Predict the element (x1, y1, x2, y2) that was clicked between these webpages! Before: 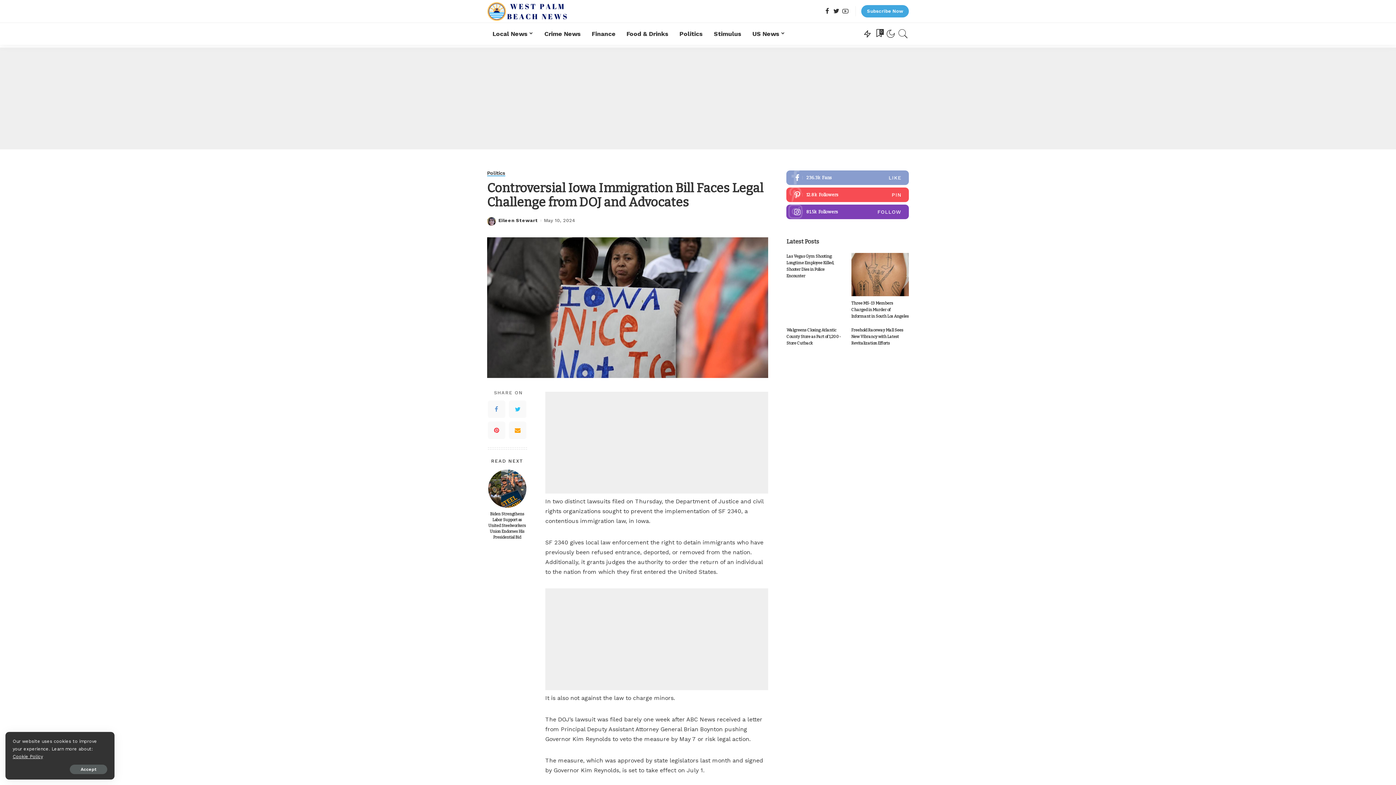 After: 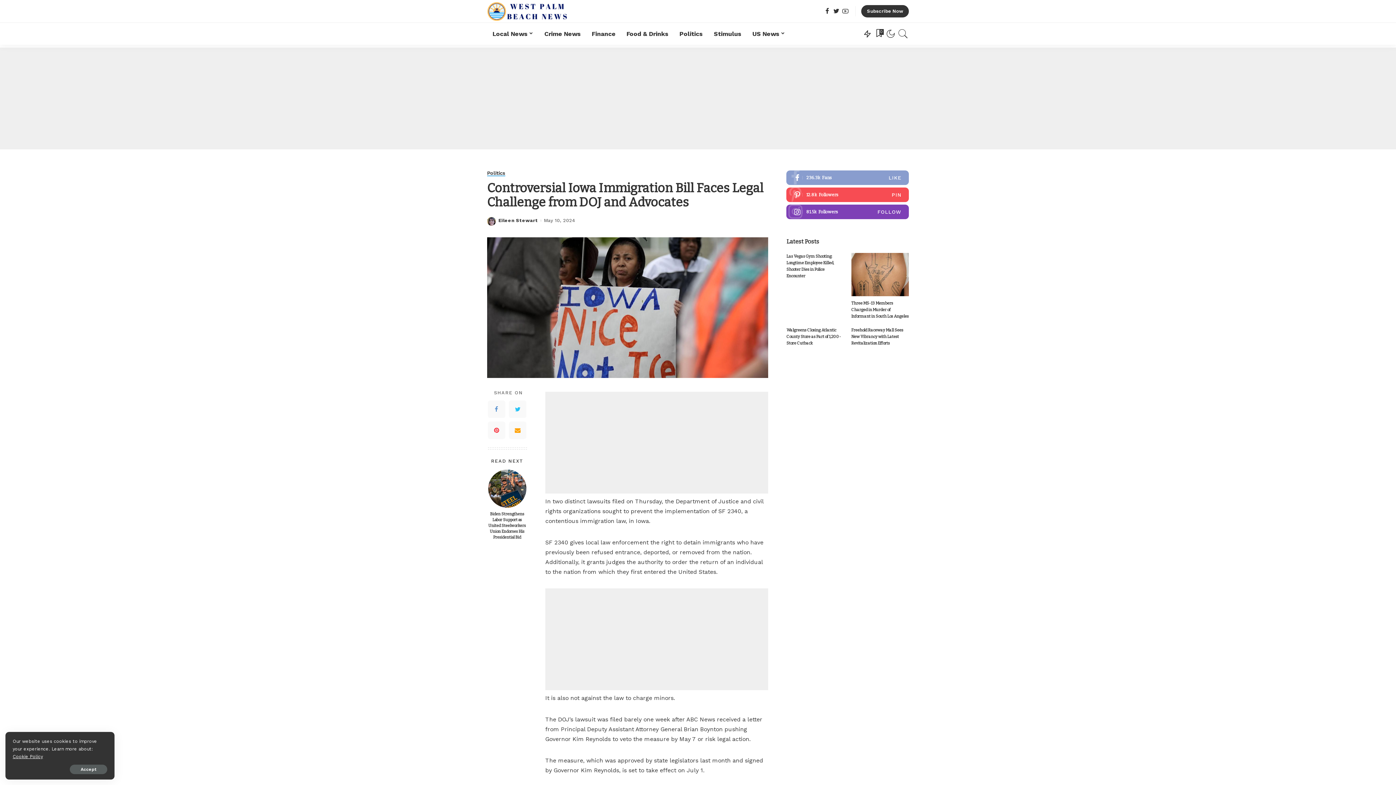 Action: bbox: (861, 5, 909, 17) label: Subscribe Now